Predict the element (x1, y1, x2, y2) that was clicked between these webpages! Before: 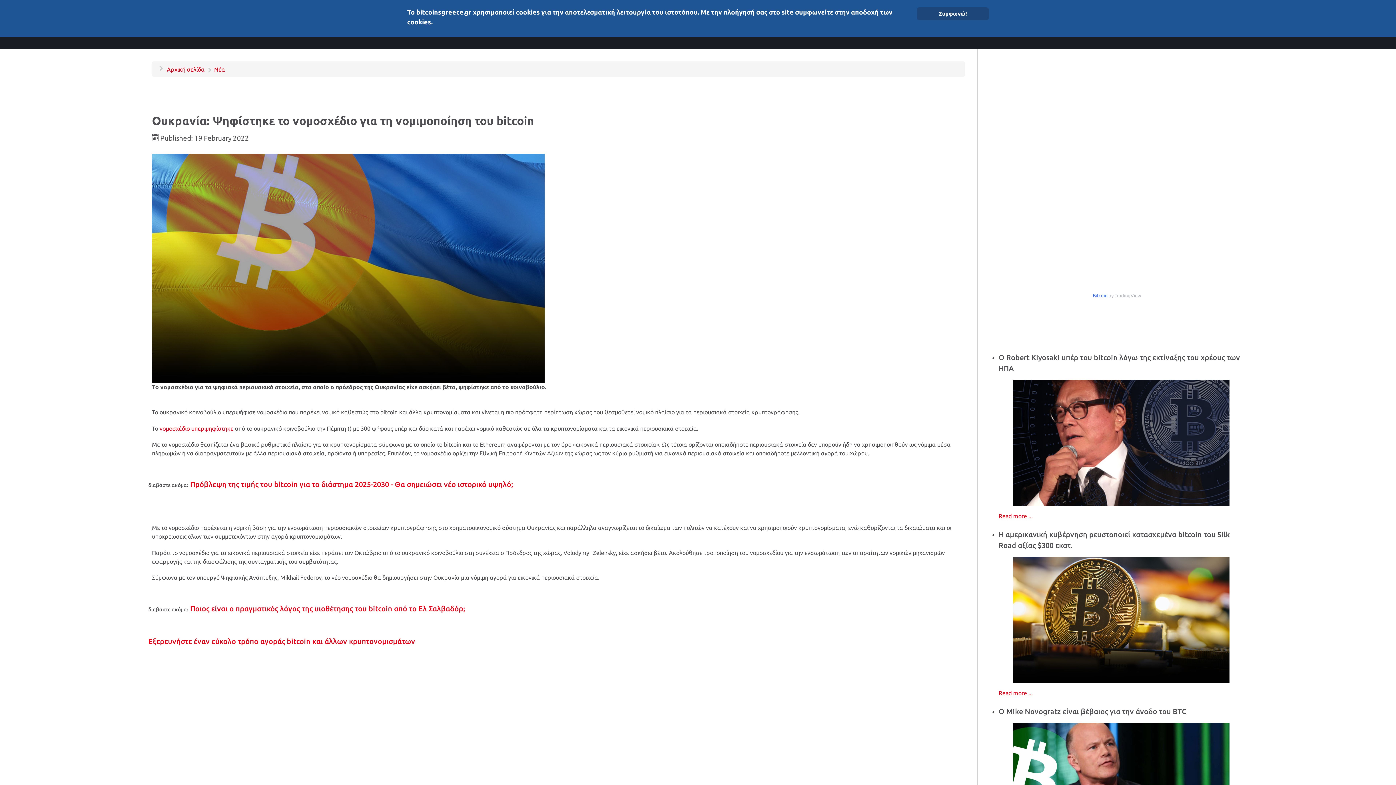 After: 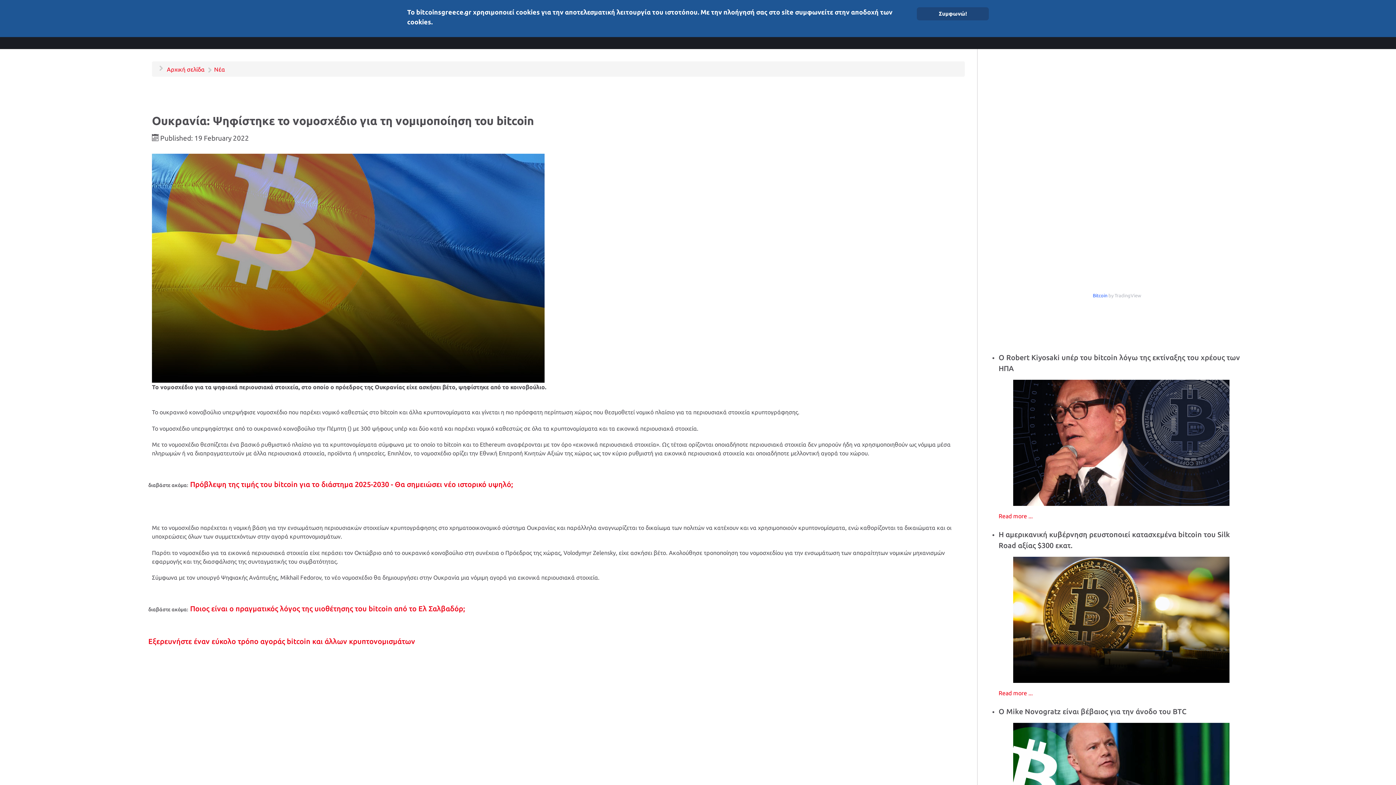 Action: label: νομοσχέδιο υπερψηφίστηκε bbox: (159, 425, 233, 431)